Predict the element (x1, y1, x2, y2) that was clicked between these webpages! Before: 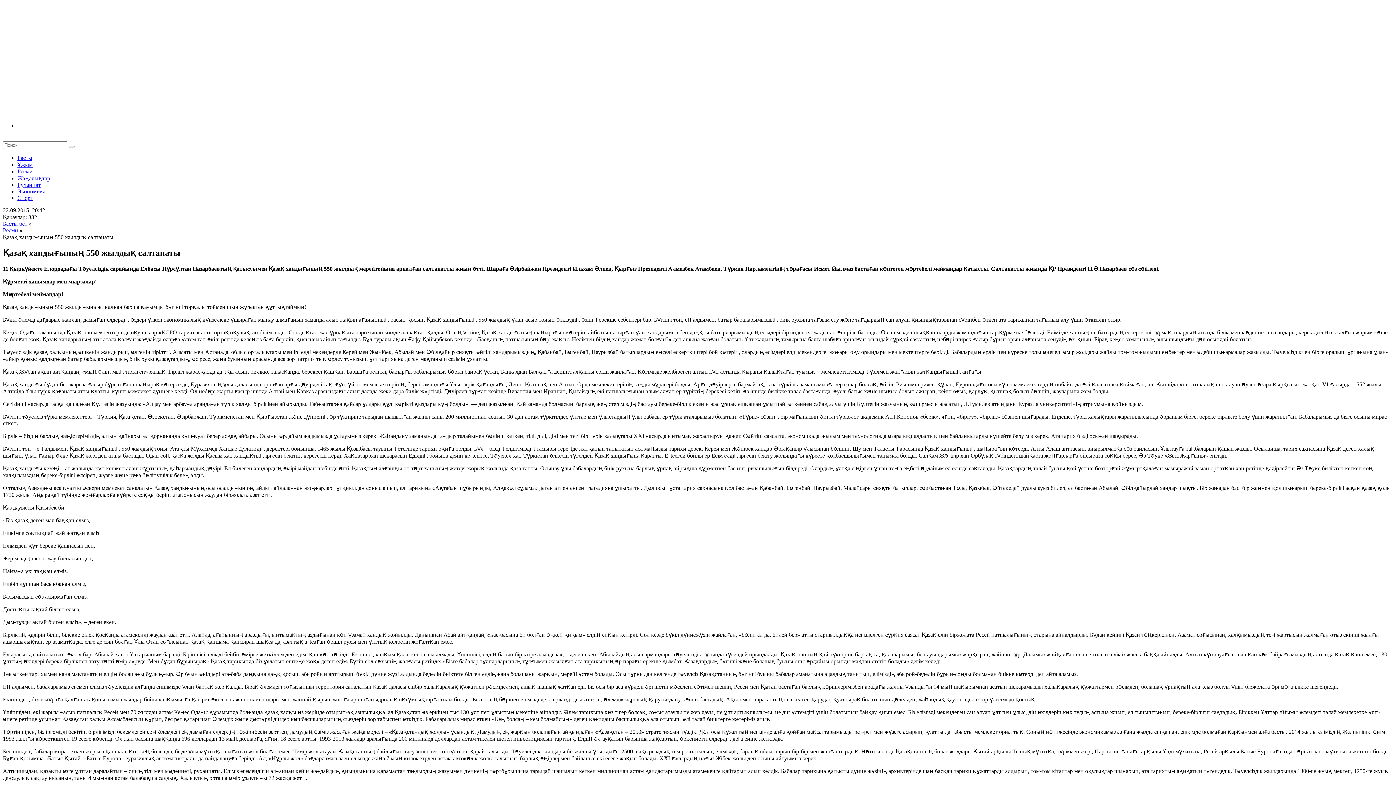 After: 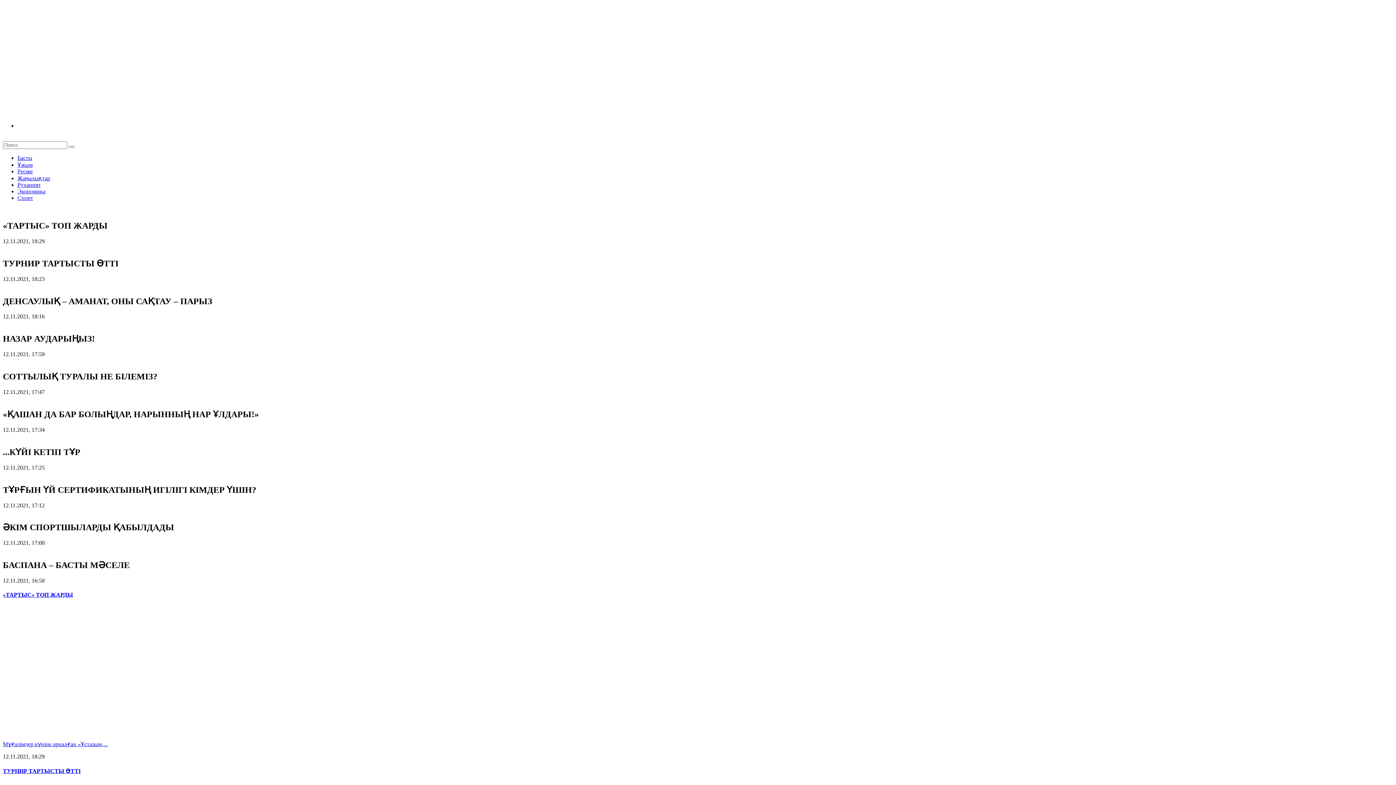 Action: label: Басты бет bbox: (2, 220, 27, 226)